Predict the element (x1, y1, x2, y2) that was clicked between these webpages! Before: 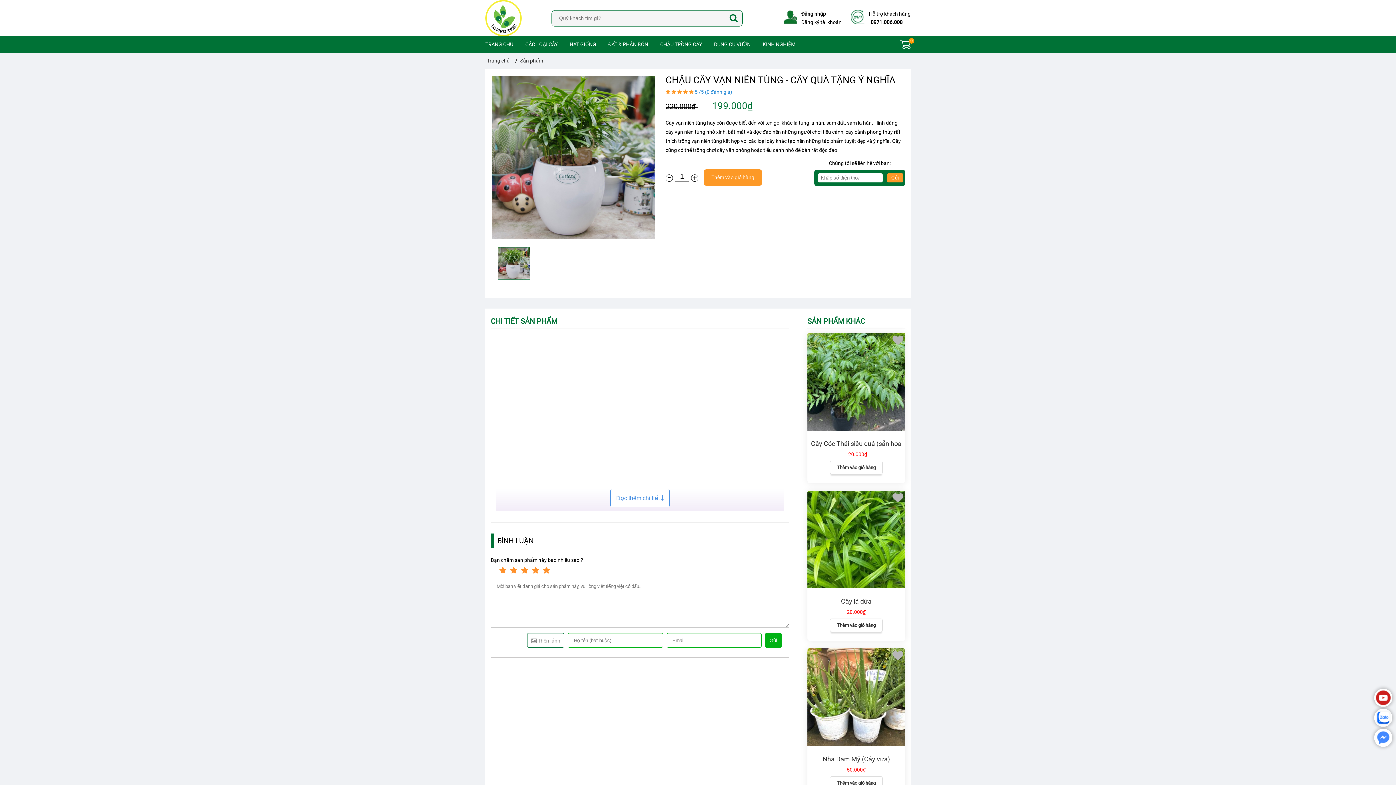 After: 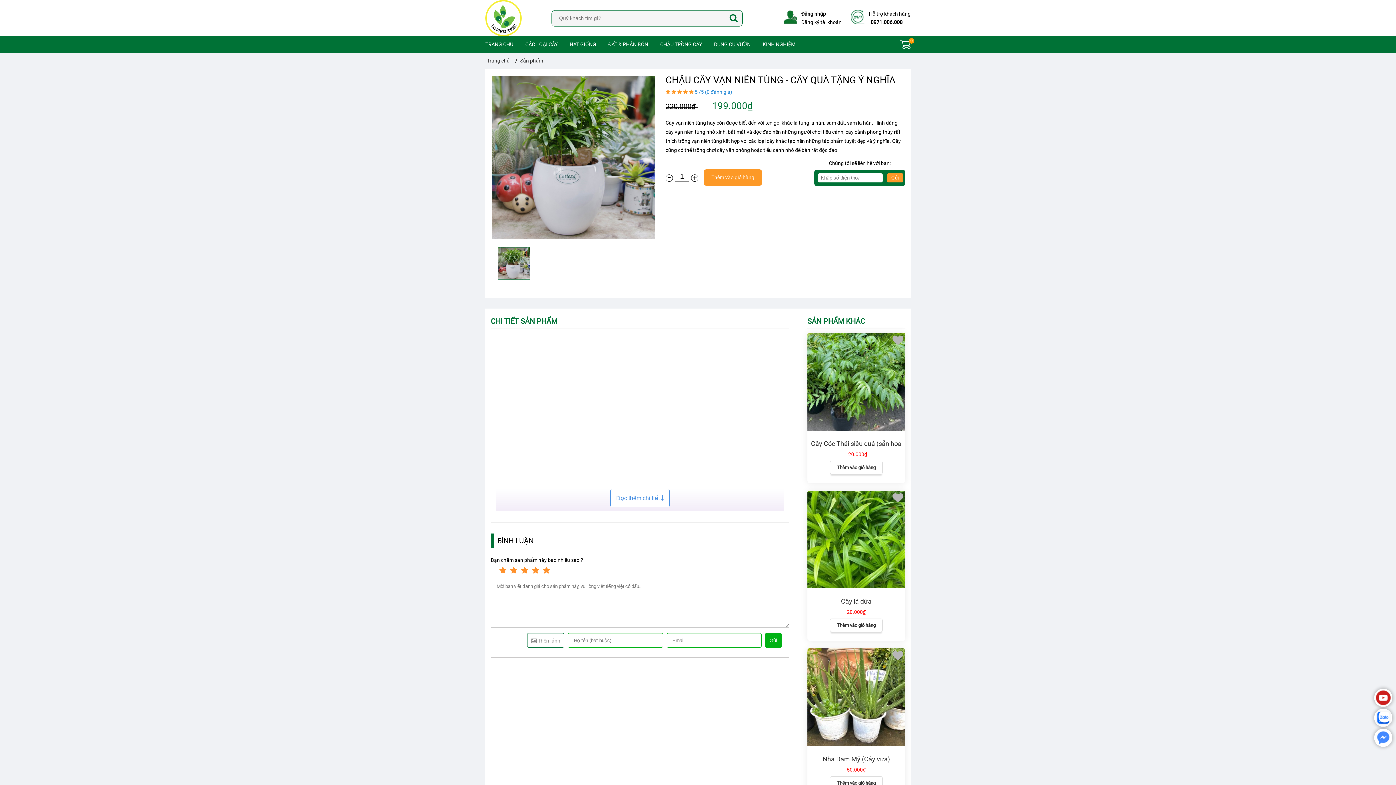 Action: bbox: (765, 633, 781, 648) label: Gửi